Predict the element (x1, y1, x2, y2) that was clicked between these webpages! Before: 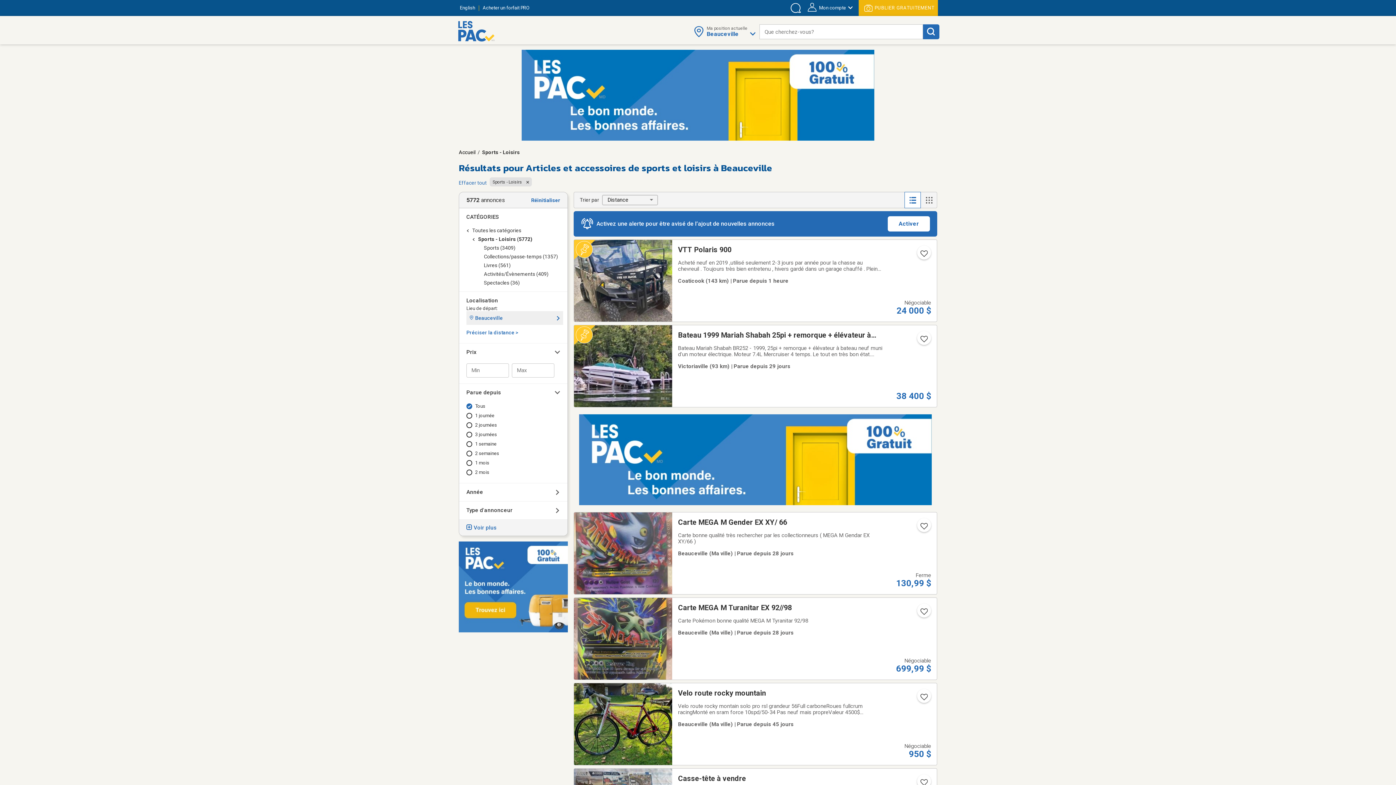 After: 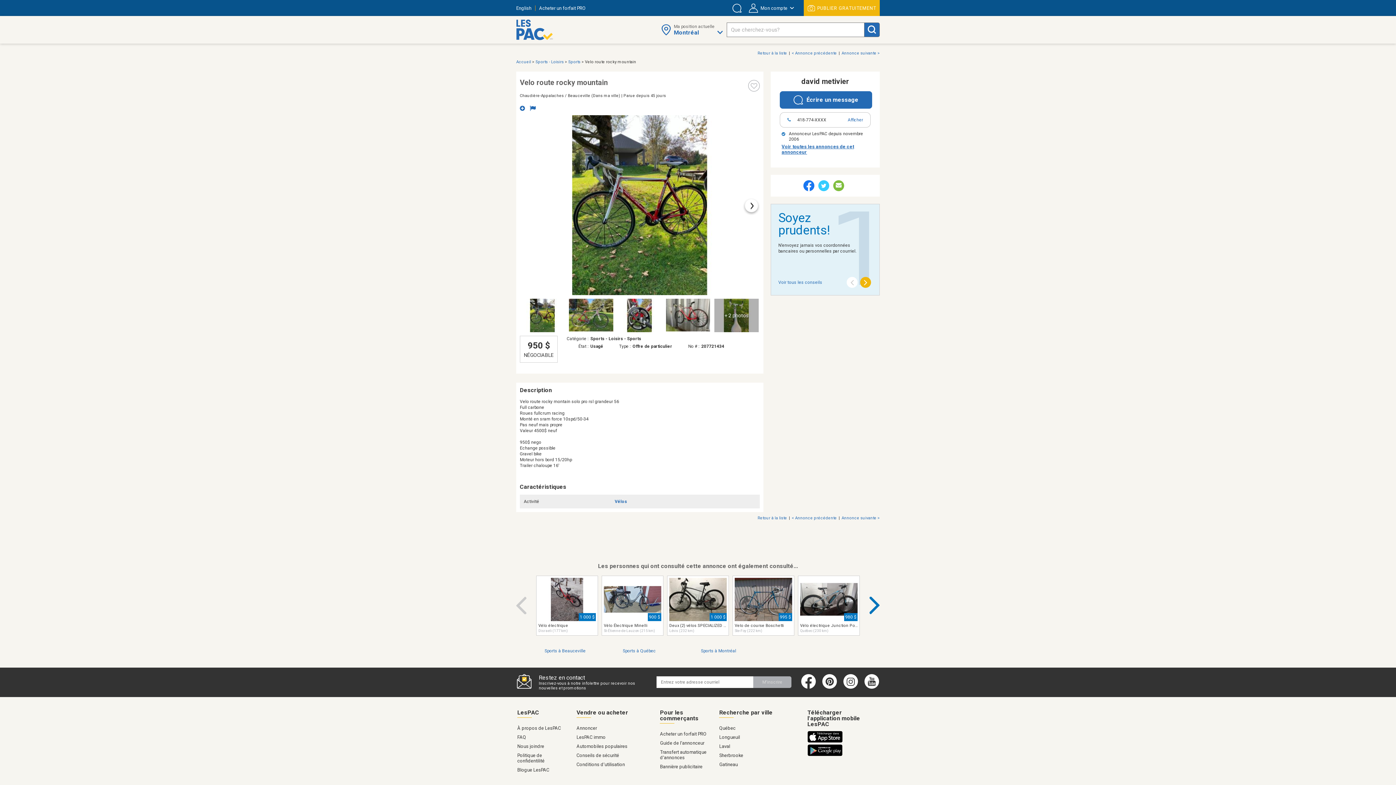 Action: label: Velo route rocky mountain
Velo route rocky montain solo pro rsl grandeur 56Full carboneRoues fullcrum racingMonté en sram force 10spd/50-34 Pas neuf mais propreValeur 4500$ neuf950$ negoEchange possibleGravel bikeMoteur hors bord 15/20hpTrailer chaloupe 16'
Beauceville (Ma ville) | Parue depuis 45 jours
Négociable
950 $ bbox: (574, 683, 937, 765)